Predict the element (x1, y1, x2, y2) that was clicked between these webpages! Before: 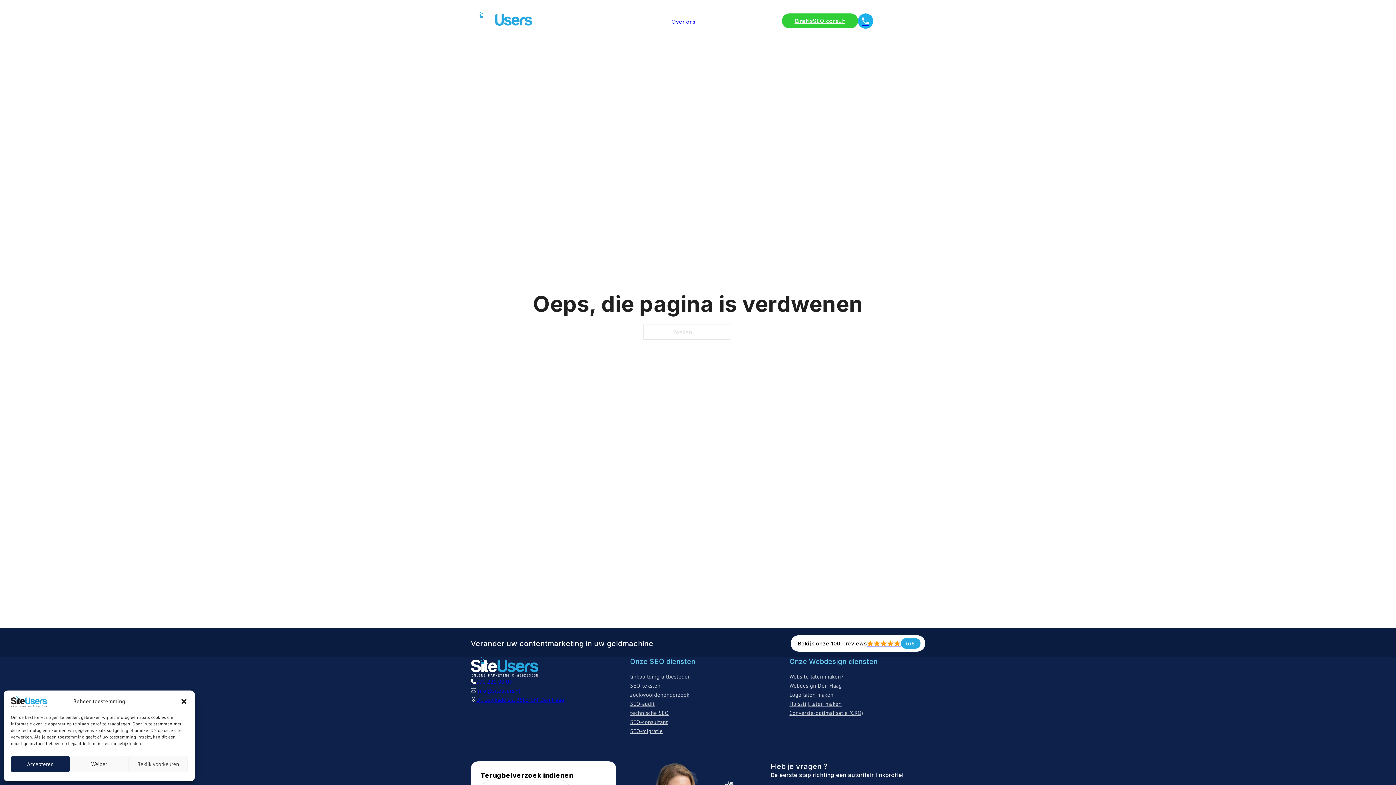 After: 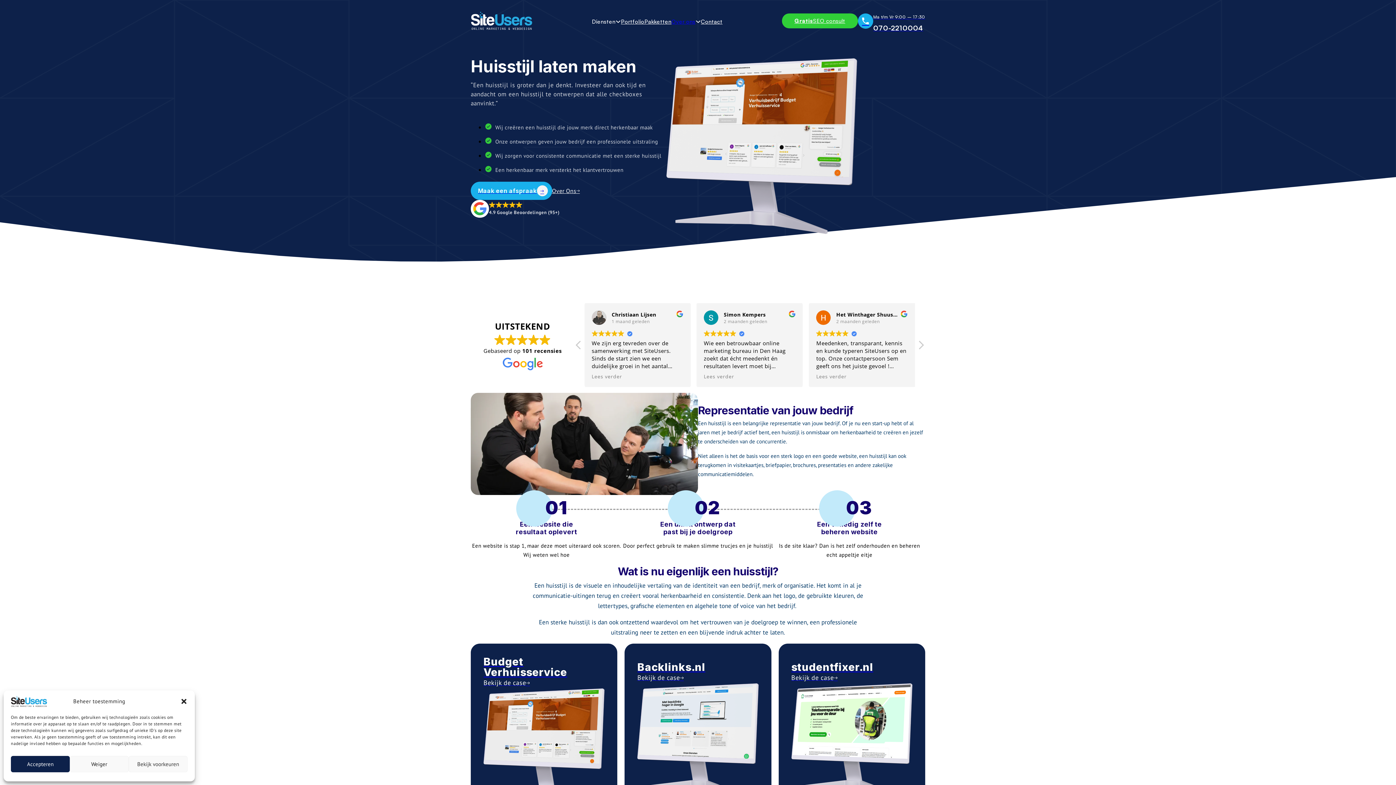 Action: bbox: (789, 700, 841, 707) label: Huisstijl laten maken